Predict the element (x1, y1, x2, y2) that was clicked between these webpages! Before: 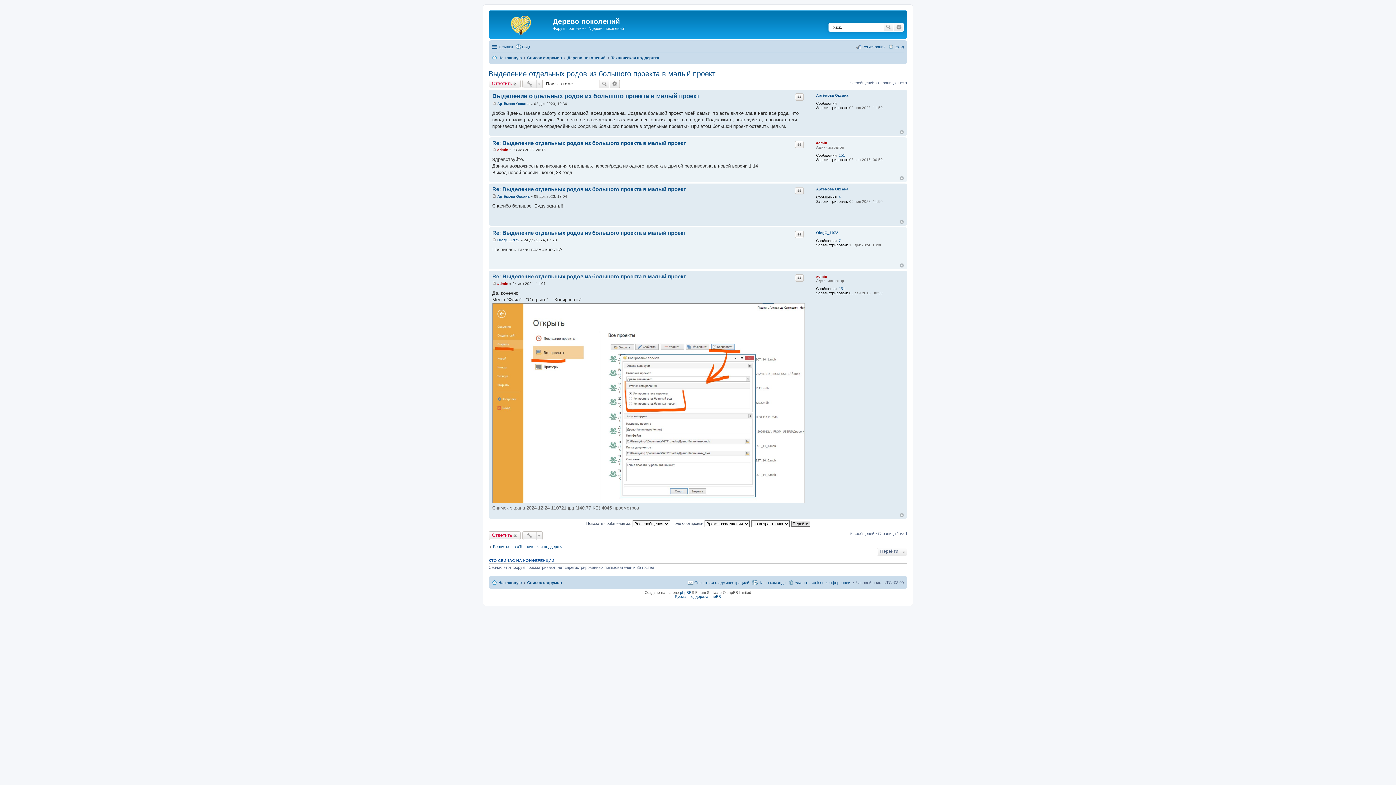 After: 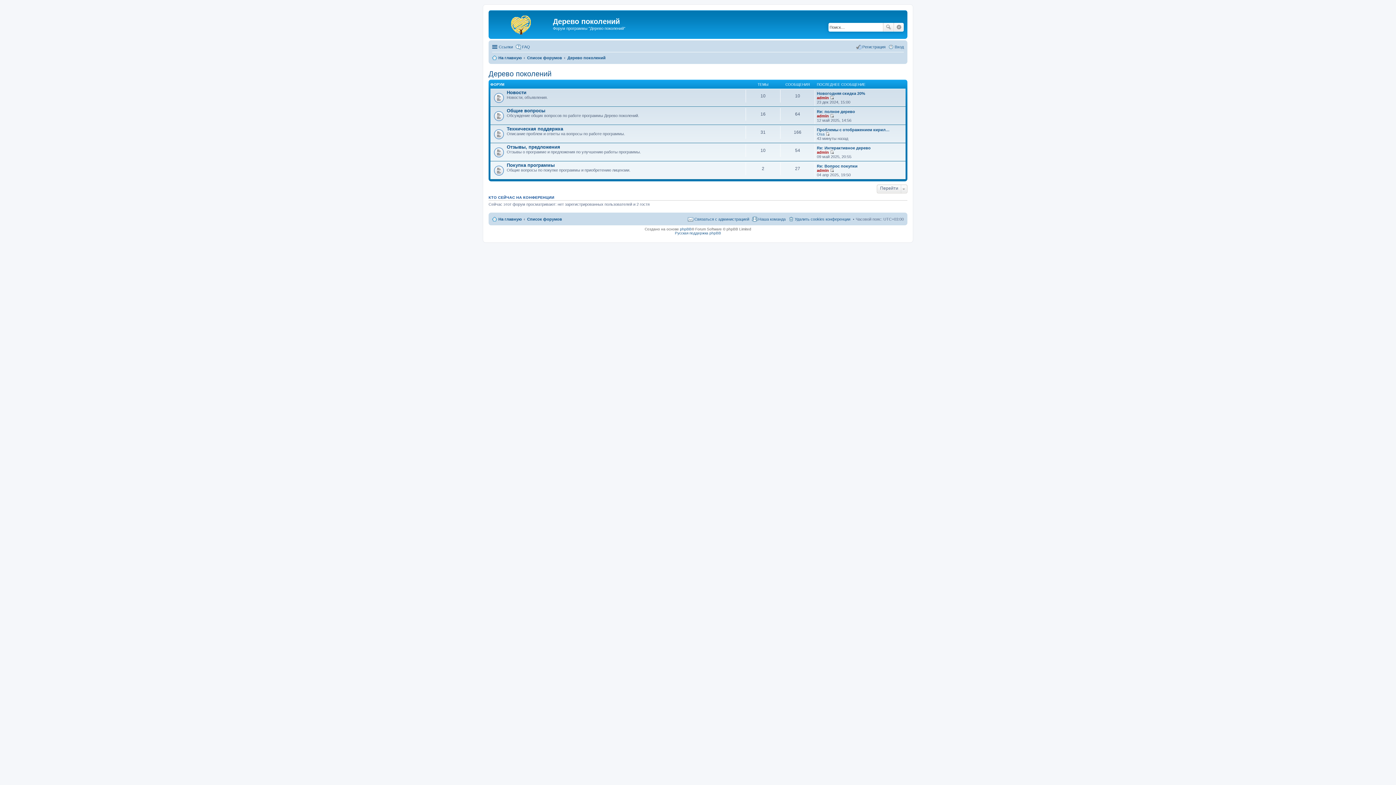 Action: bbox: (567, 53, 605, 62) label: Дерево поколений